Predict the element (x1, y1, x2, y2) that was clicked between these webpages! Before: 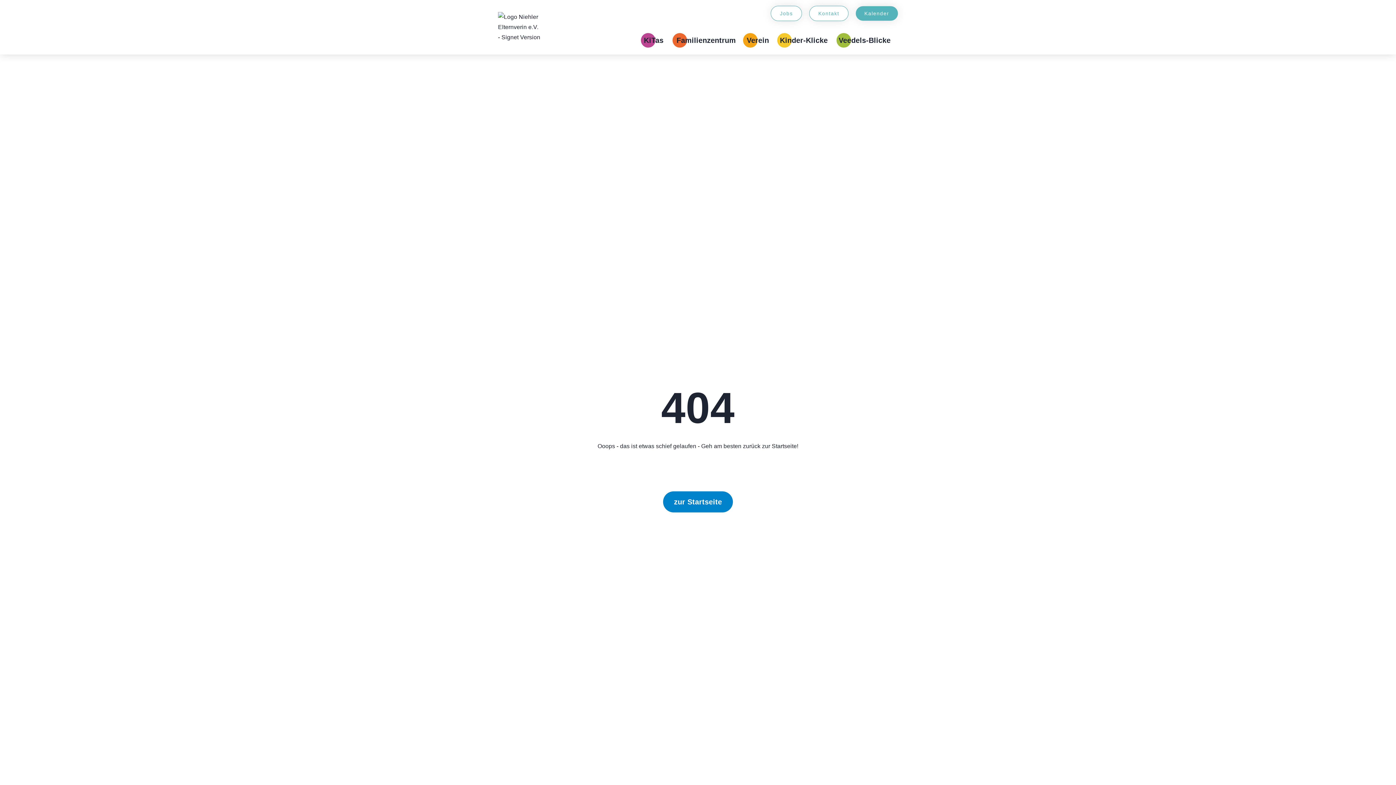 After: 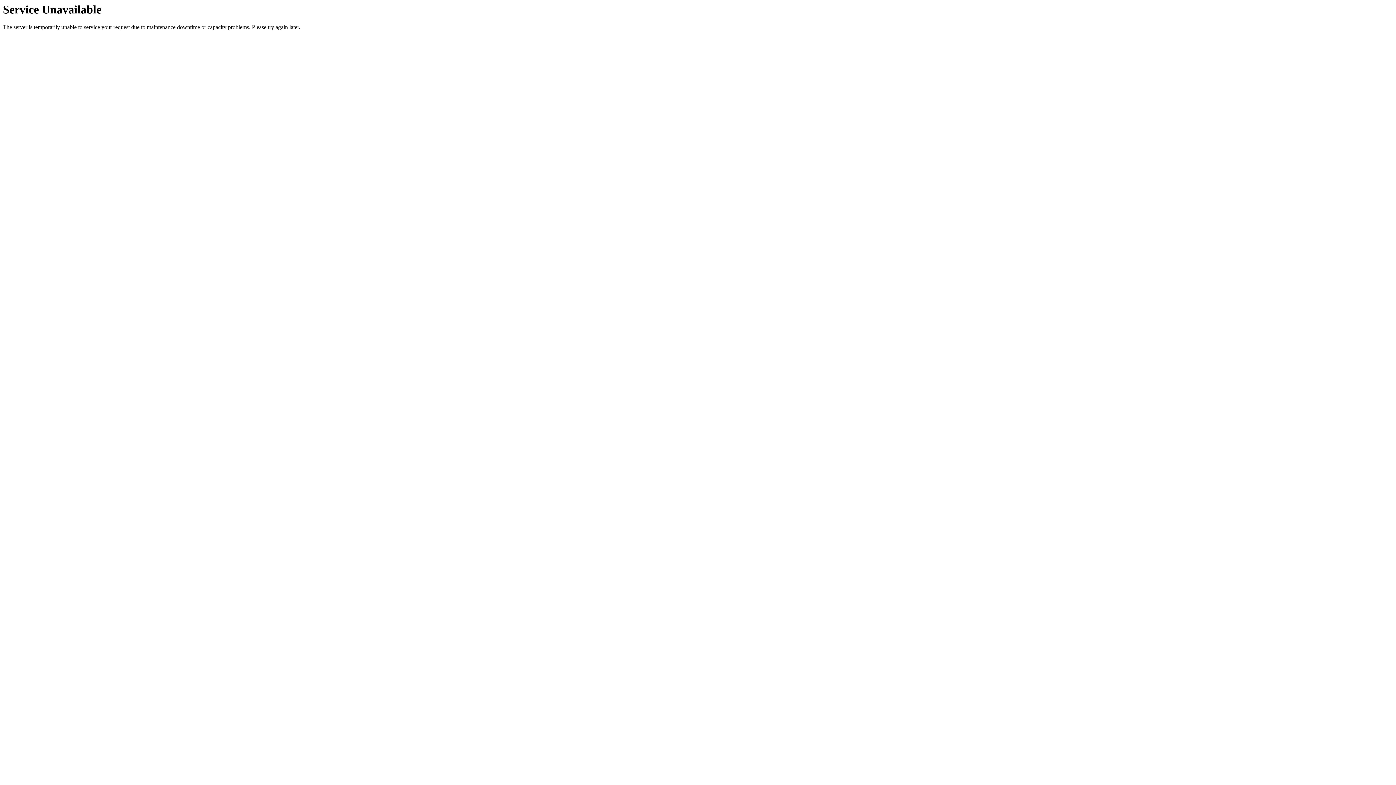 Action: label: Verein bbox: (746, 32, 769, 48)